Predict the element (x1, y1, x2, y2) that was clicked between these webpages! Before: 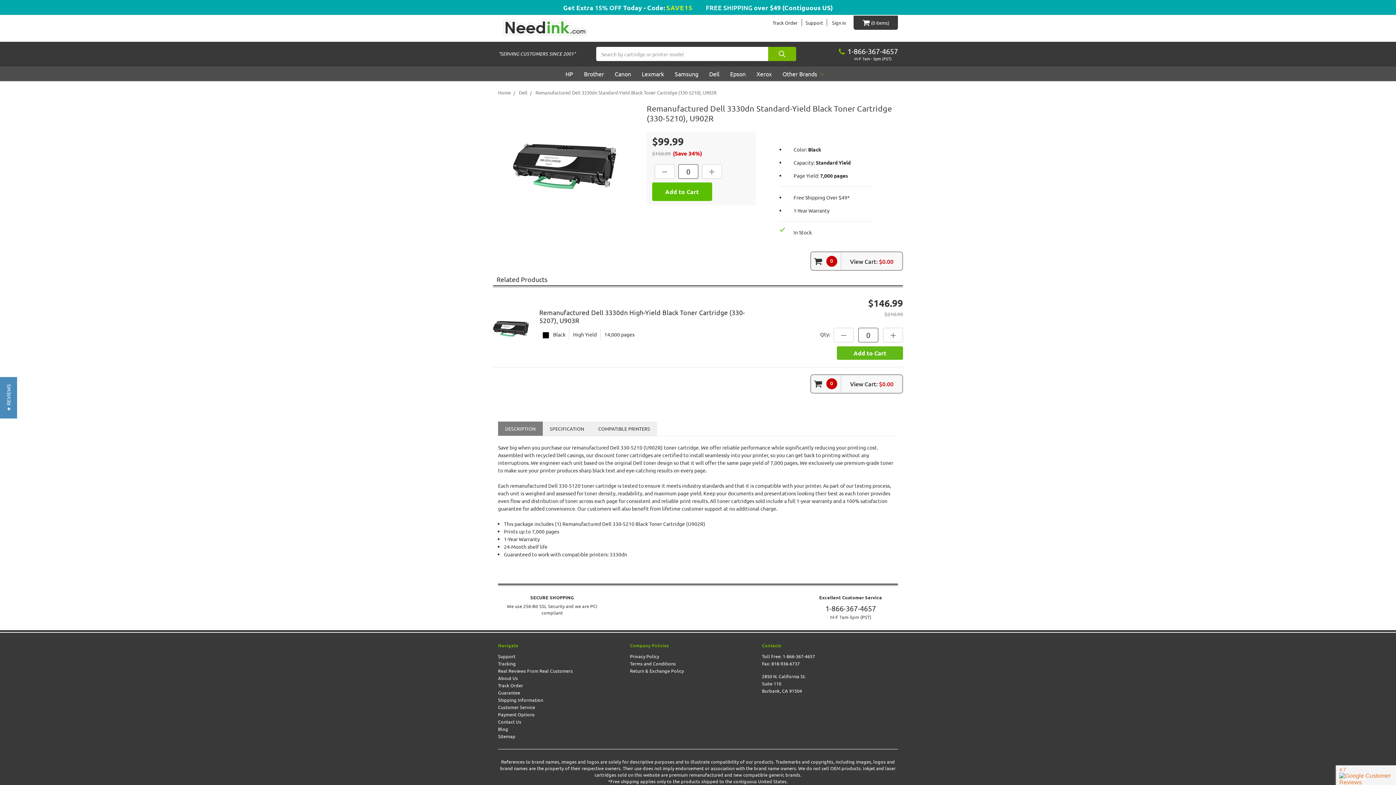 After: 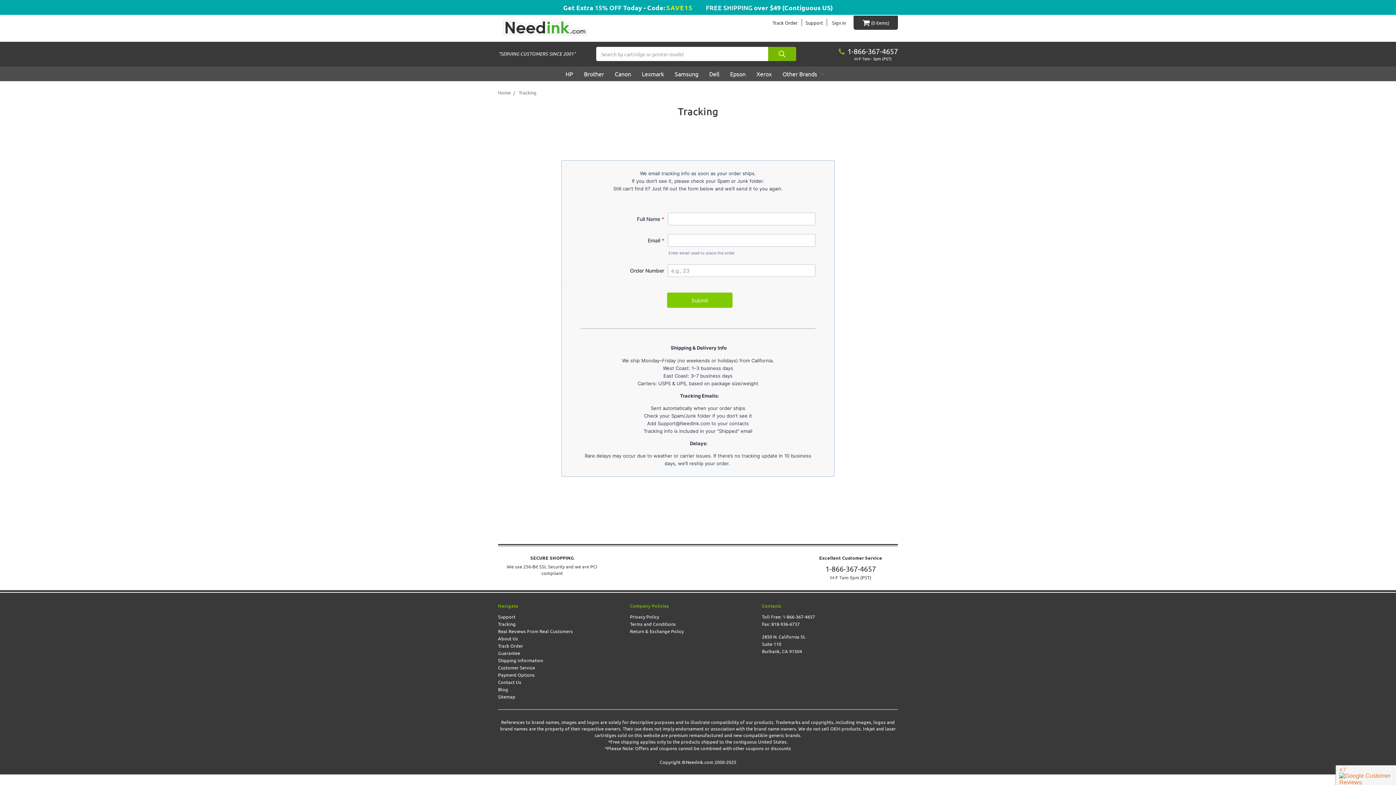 Action: bbox: (498, 660, 516, 666) label: Tracking